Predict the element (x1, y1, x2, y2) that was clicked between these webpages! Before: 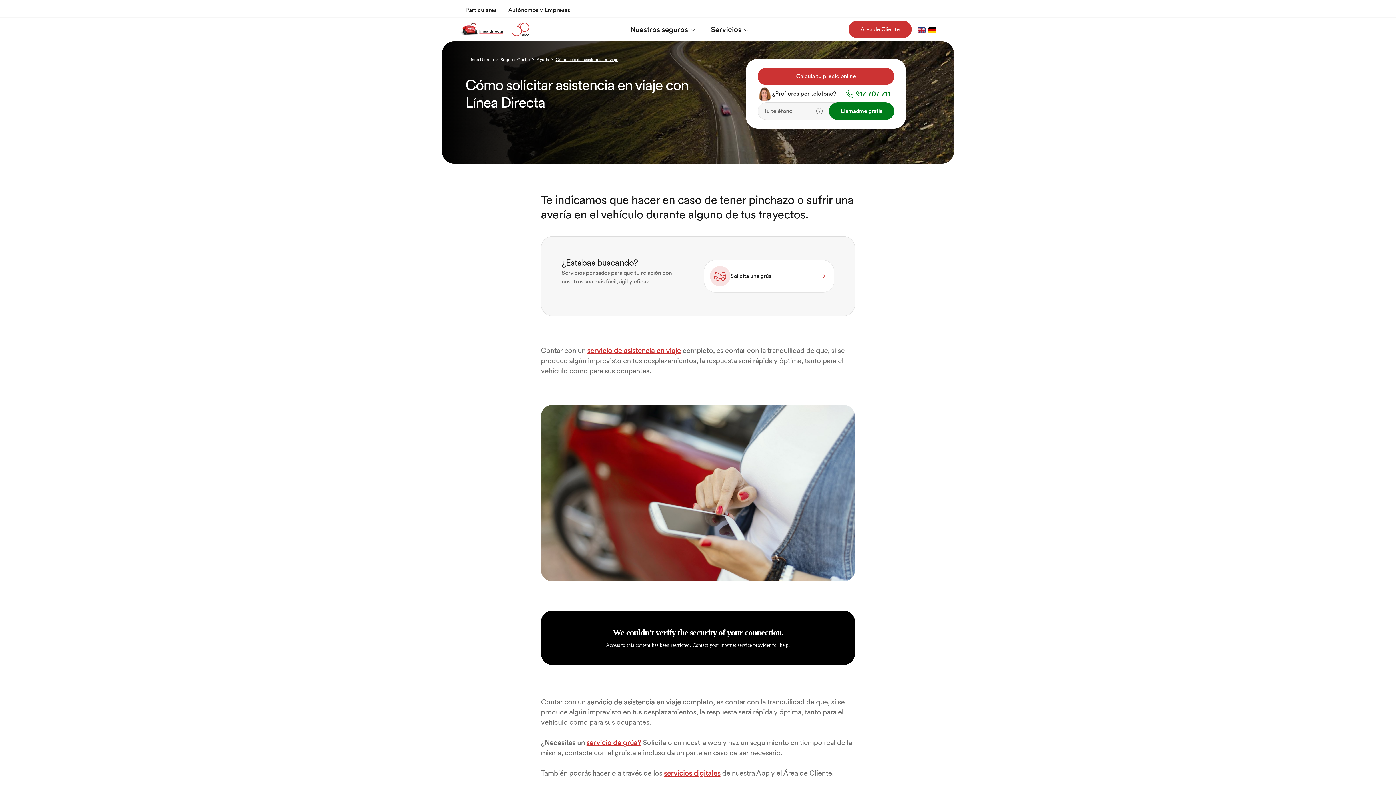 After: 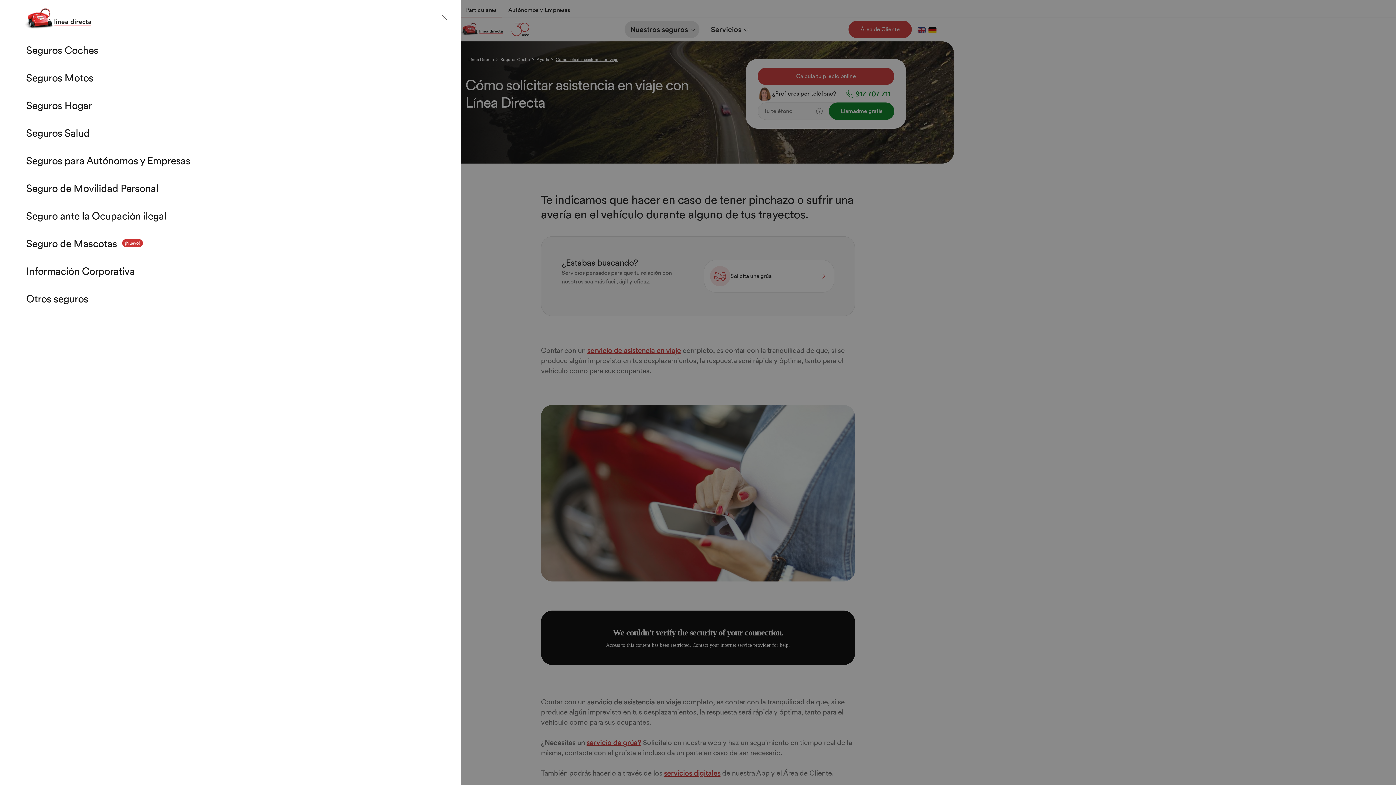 Action: label: Nuestros seguros bbox: (624, 20, 699, 38)